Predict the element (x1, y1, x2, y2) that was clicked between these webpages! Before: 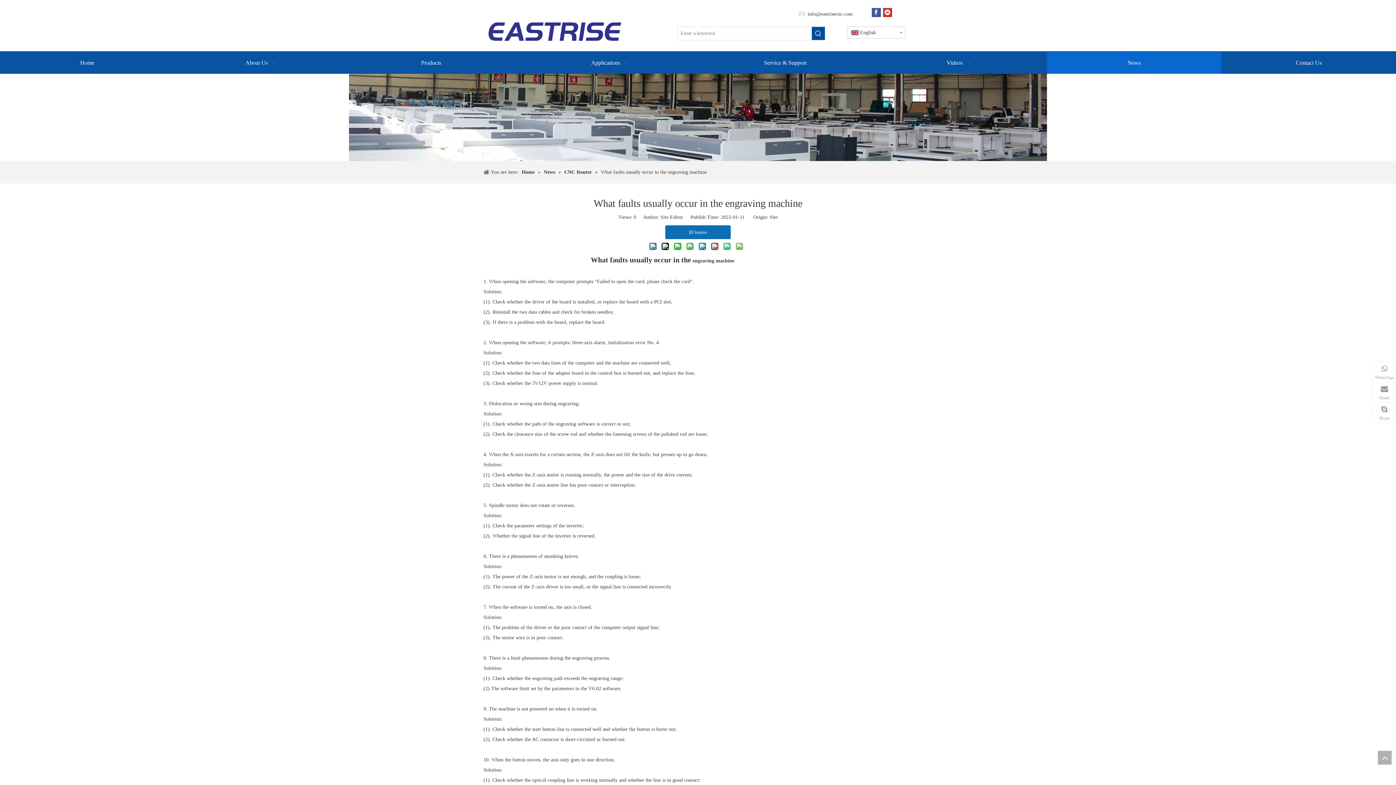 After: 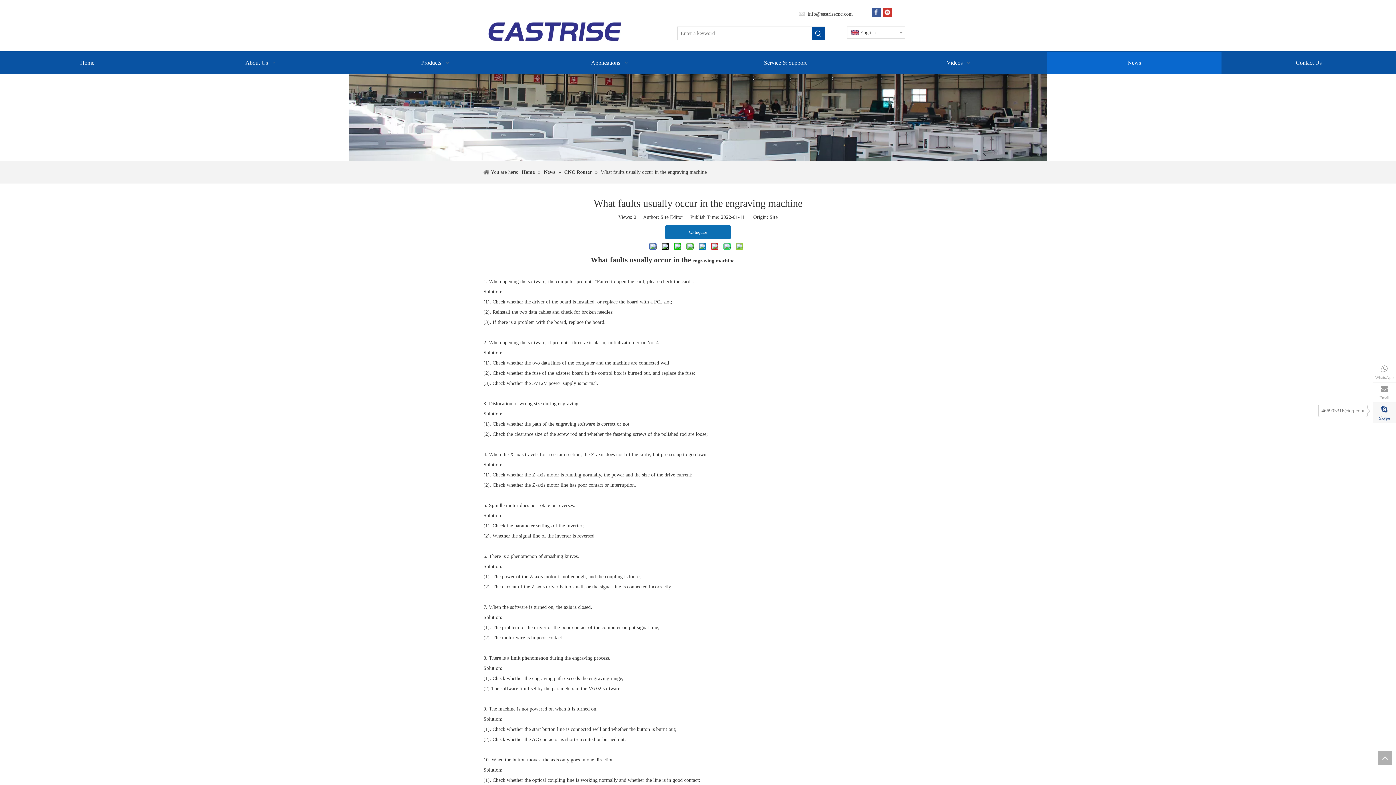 Action: label: Skype bbox: (1373, 402, 1396, 423)